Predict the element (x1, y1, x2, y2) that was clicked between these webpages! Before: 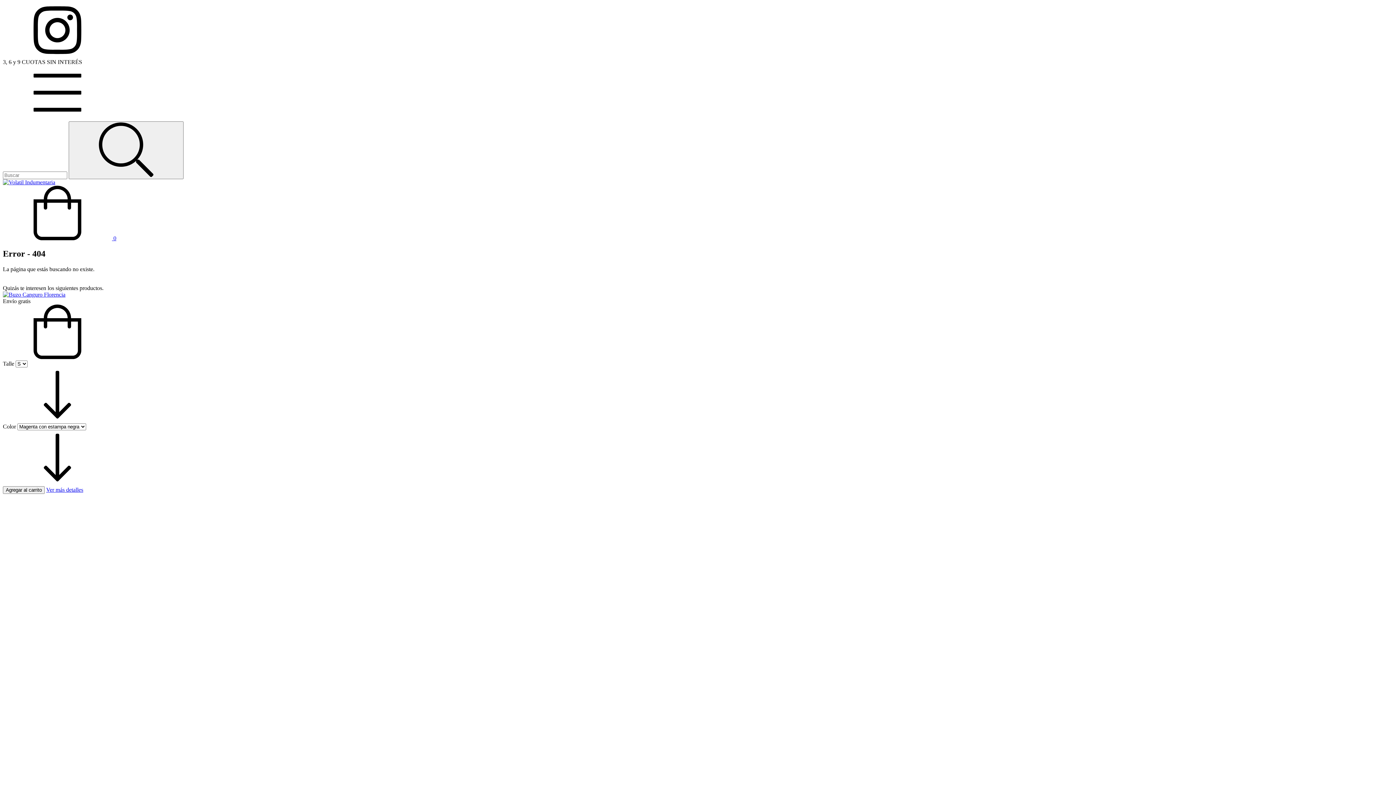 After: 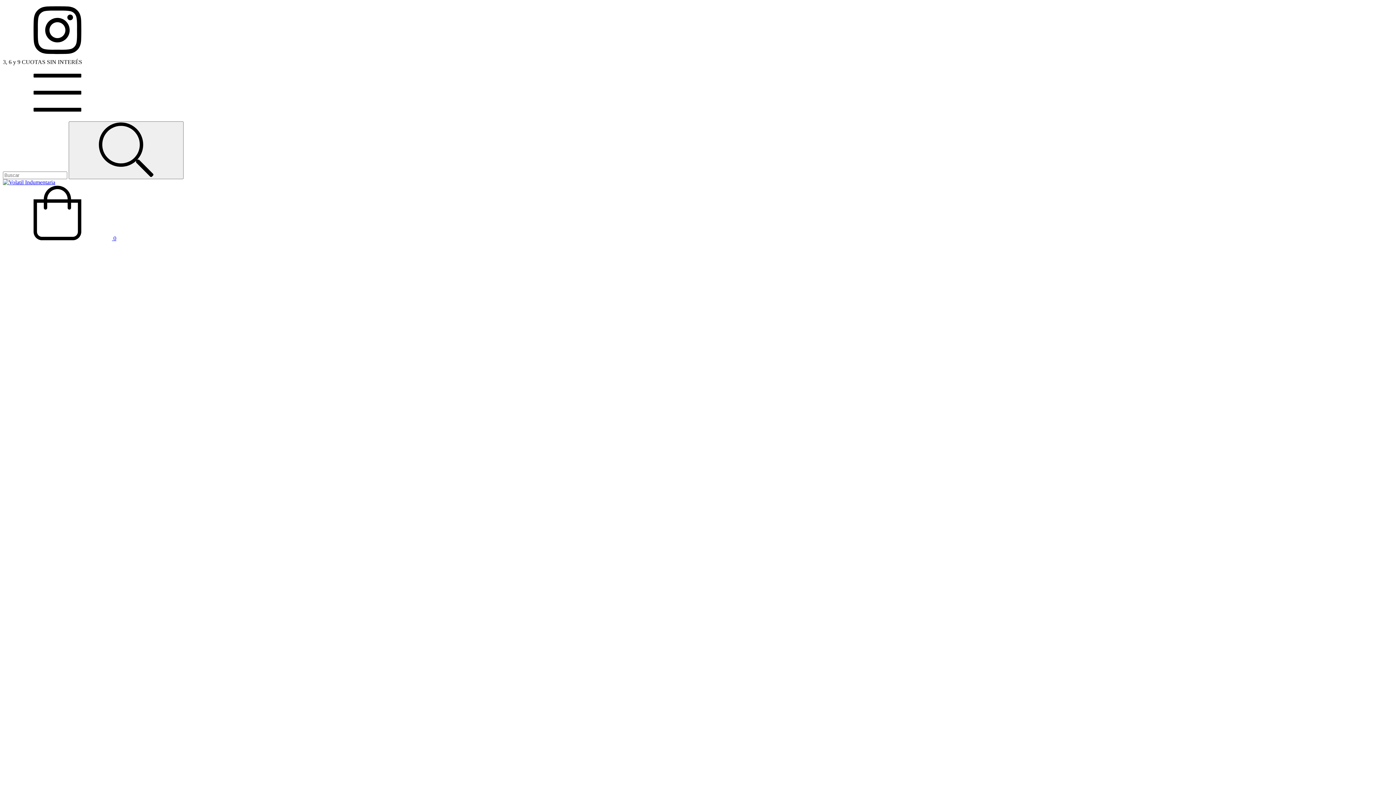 Action: label: Ver más detalles bbox: (46, 486, 83, 493)